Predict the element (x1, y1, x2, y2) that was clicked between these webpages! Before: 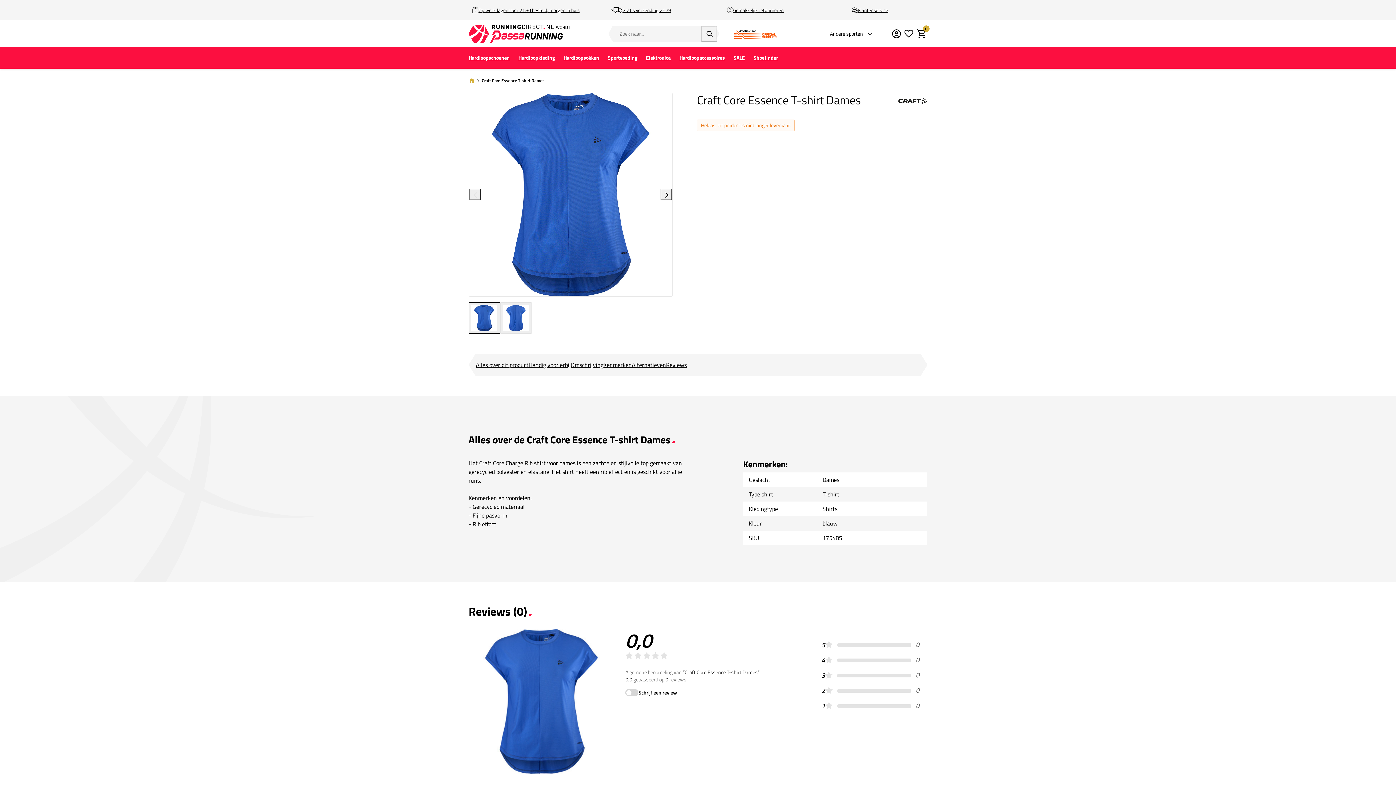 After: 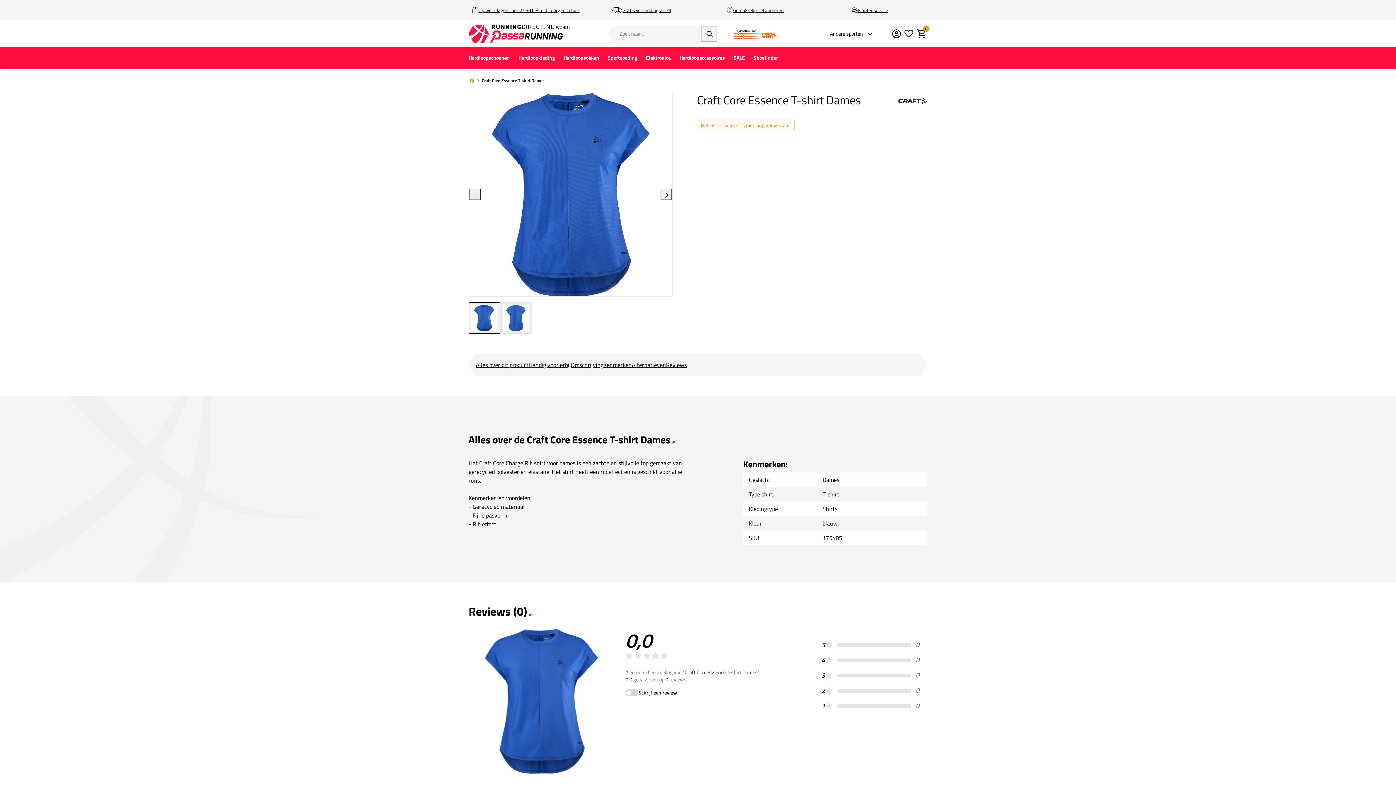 Action: label: Go to previous slide bbox: (469, 188, 480, 200)